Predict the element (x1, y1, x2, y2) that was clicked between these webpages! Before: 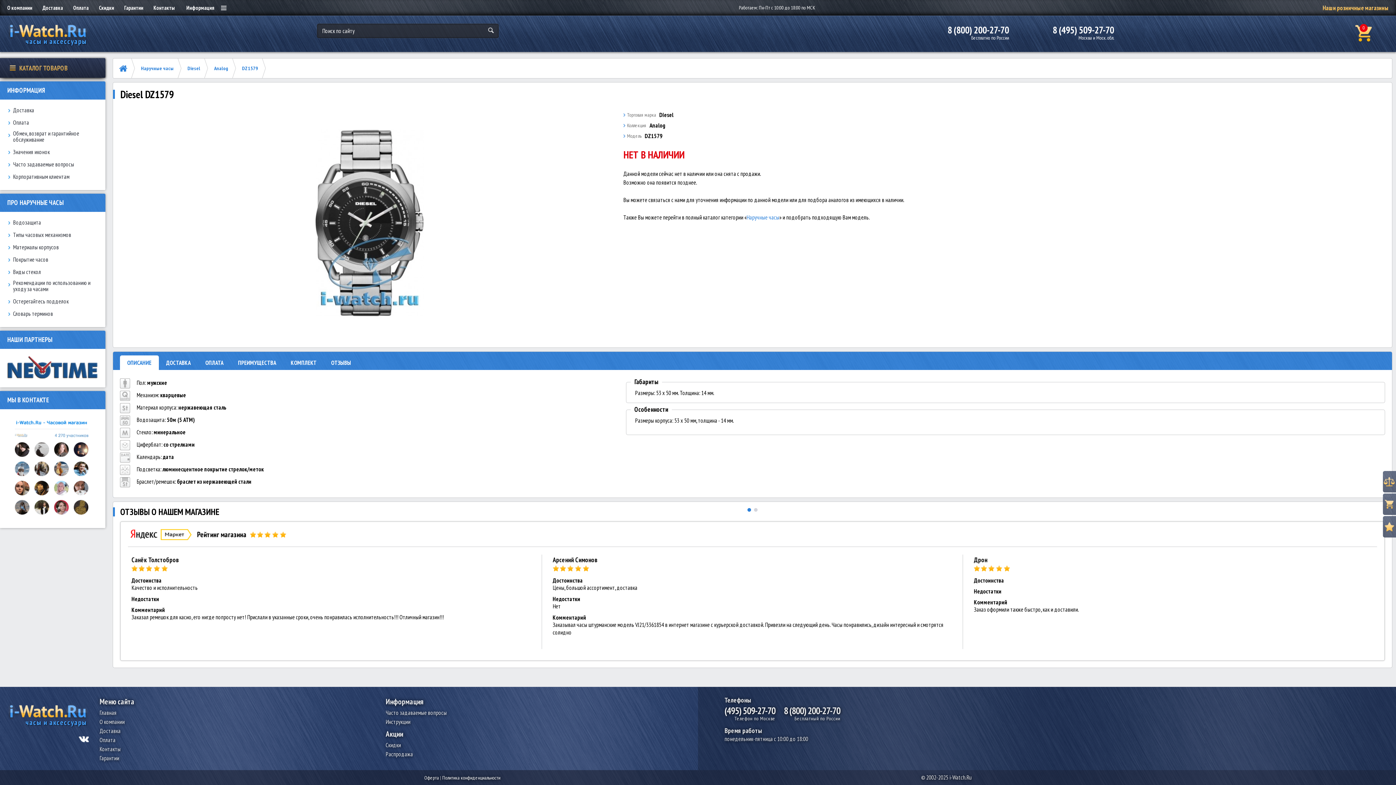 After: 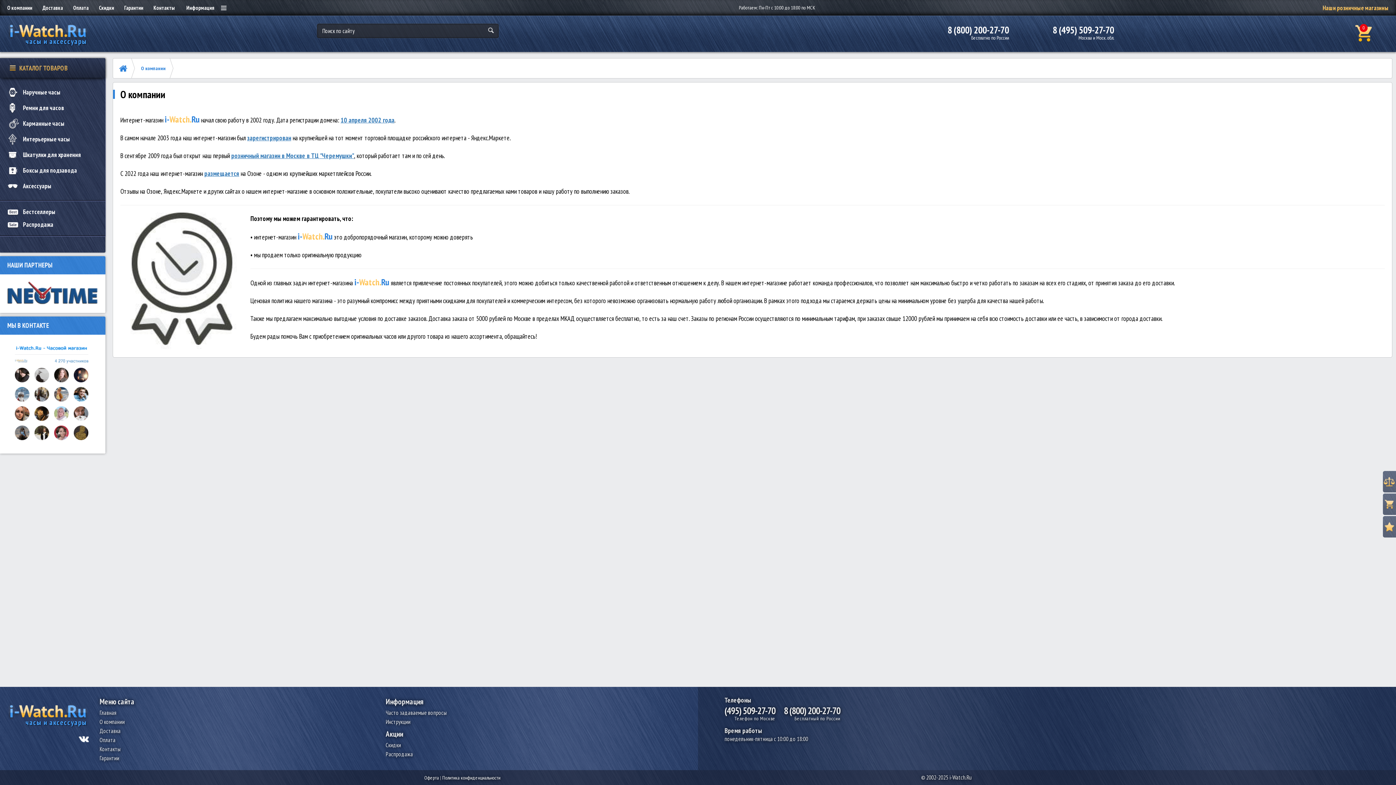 Action: bbox: (99, 718, 124, 725) label: О компании